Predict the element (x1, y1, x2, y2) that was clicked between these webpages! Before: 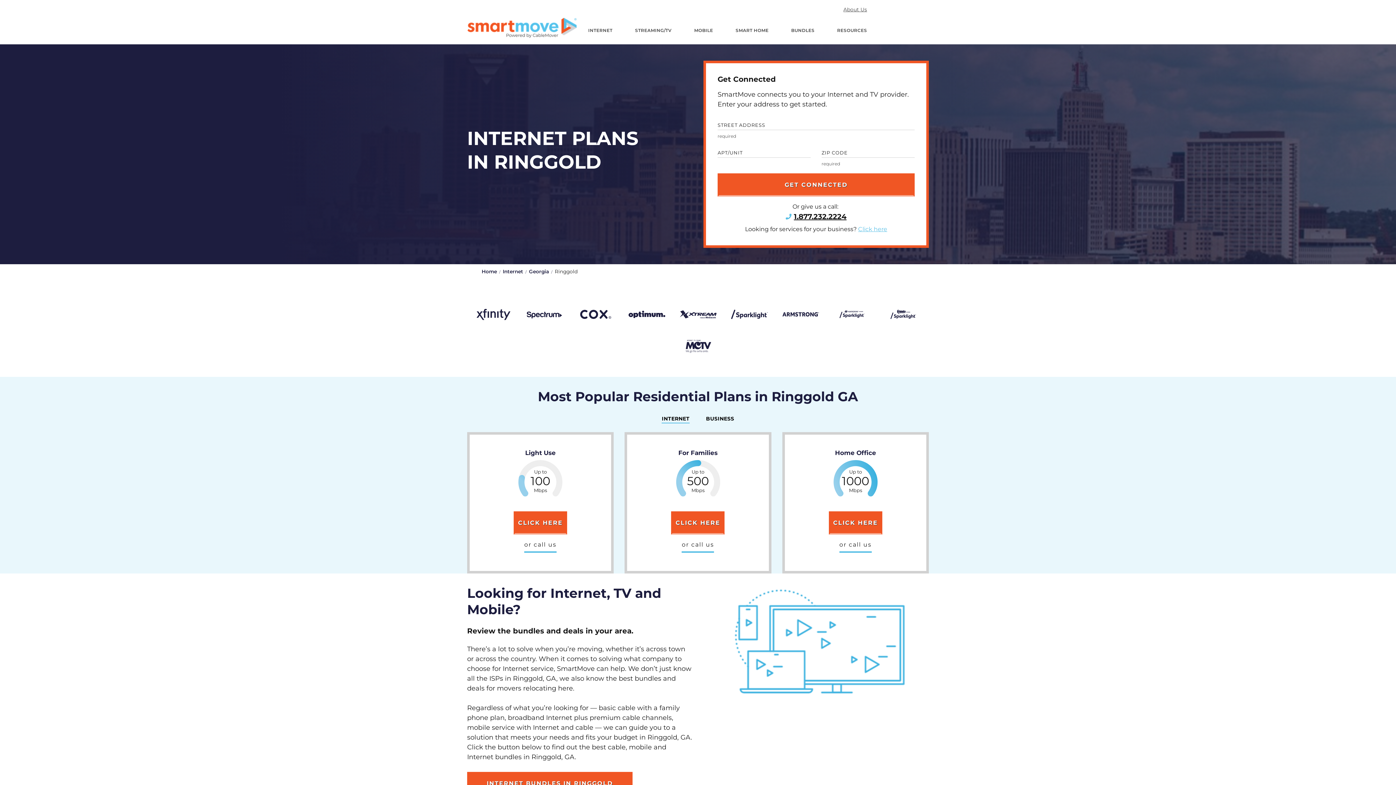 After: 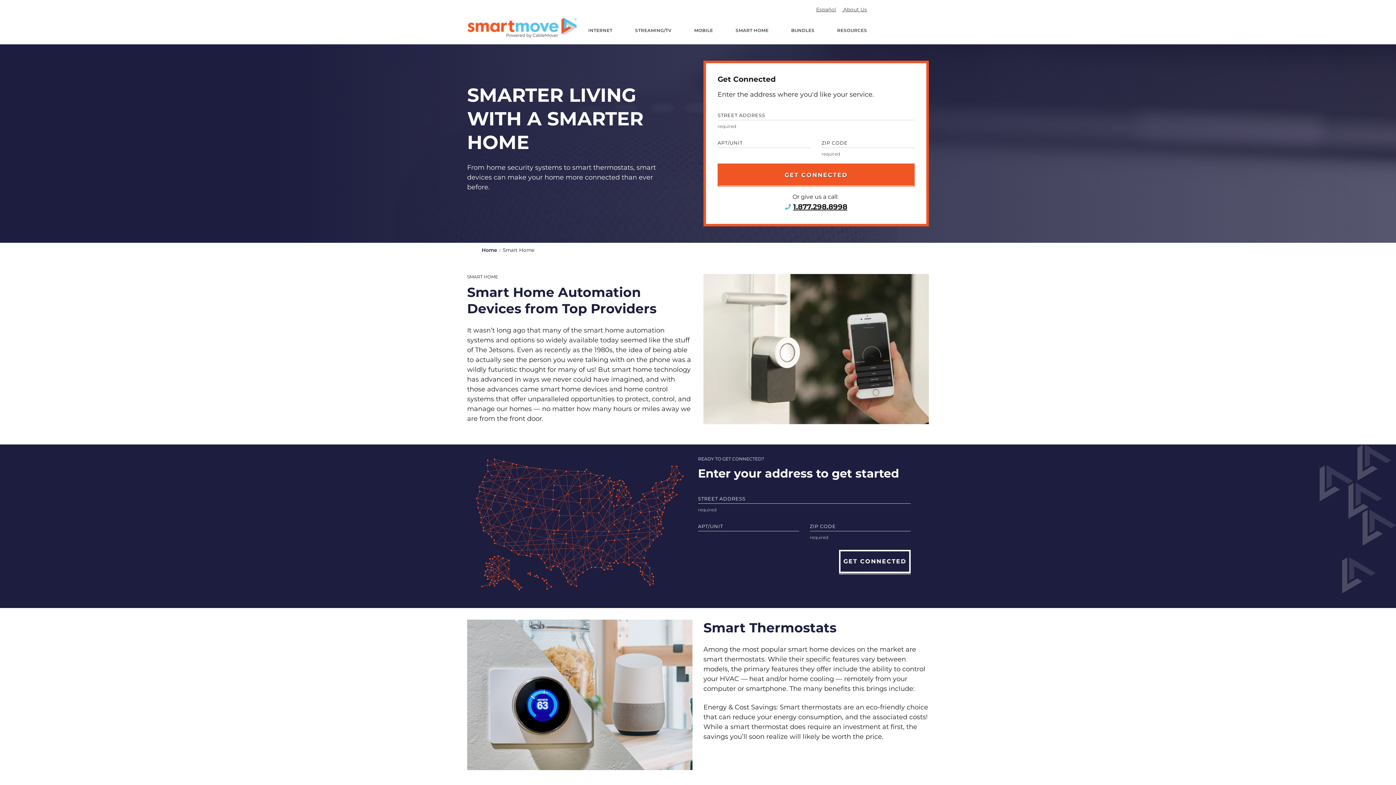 Action: label: SMART HOME bbox: (735, 24, 768, 36)